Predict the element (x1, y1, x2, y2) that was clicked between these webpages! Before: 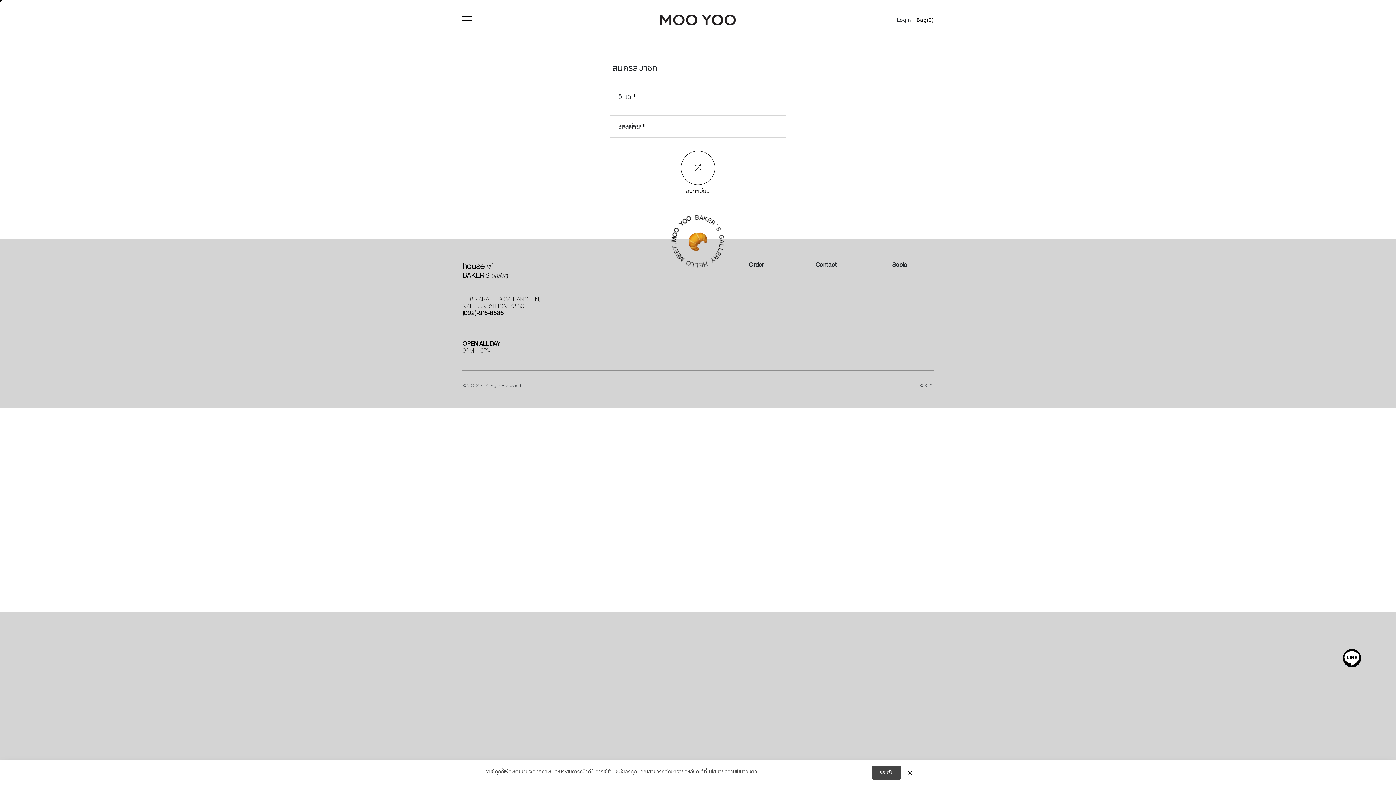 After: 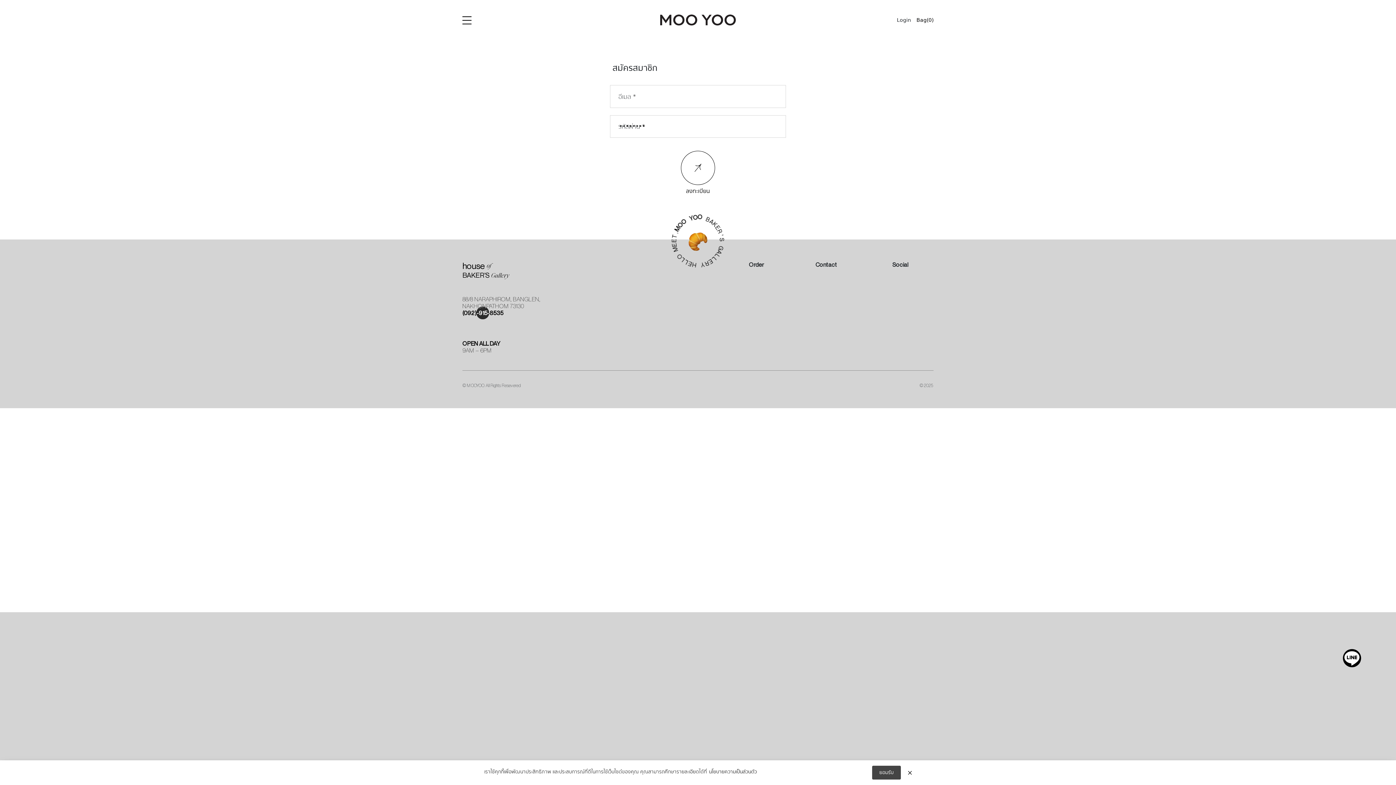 Action: bbox: (462, 309, 503, 316) label: (092)-915-8535